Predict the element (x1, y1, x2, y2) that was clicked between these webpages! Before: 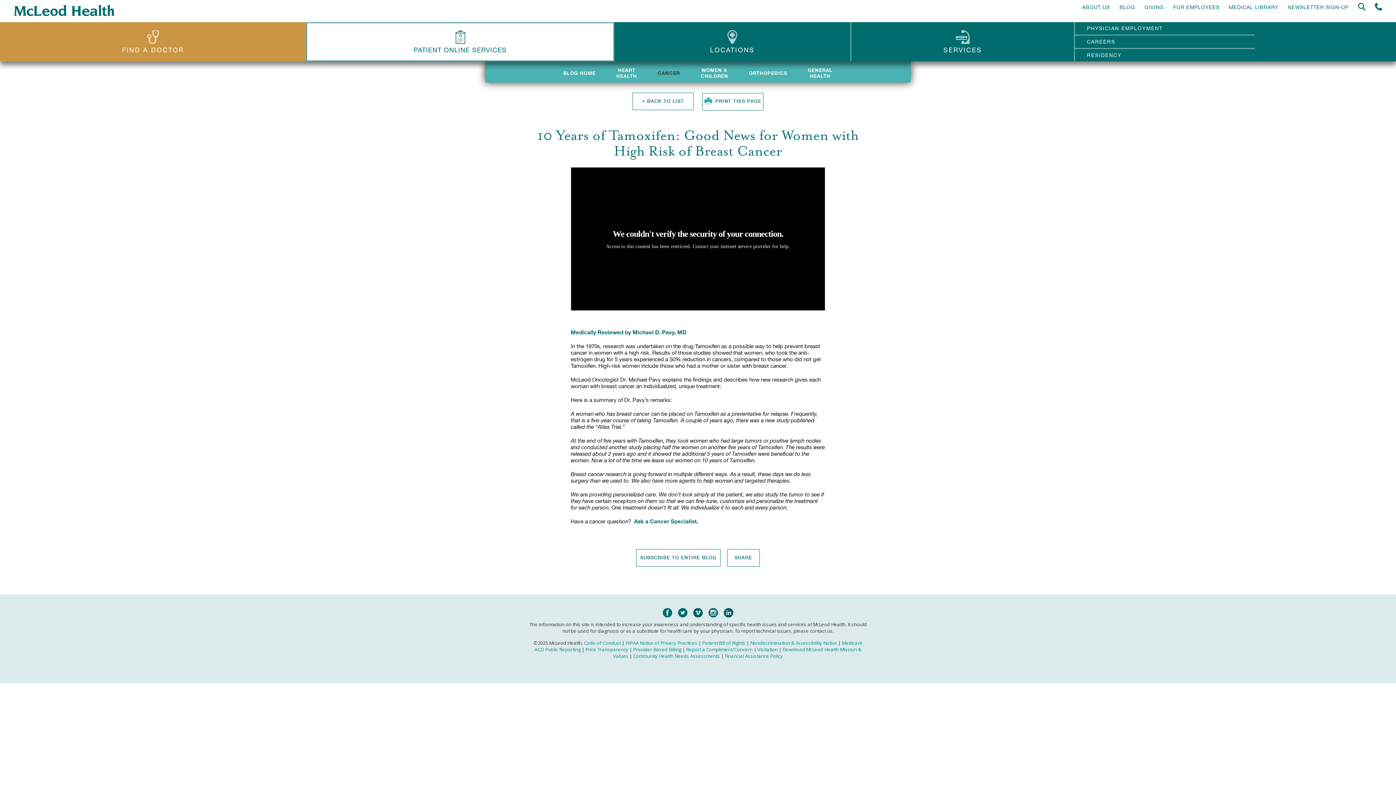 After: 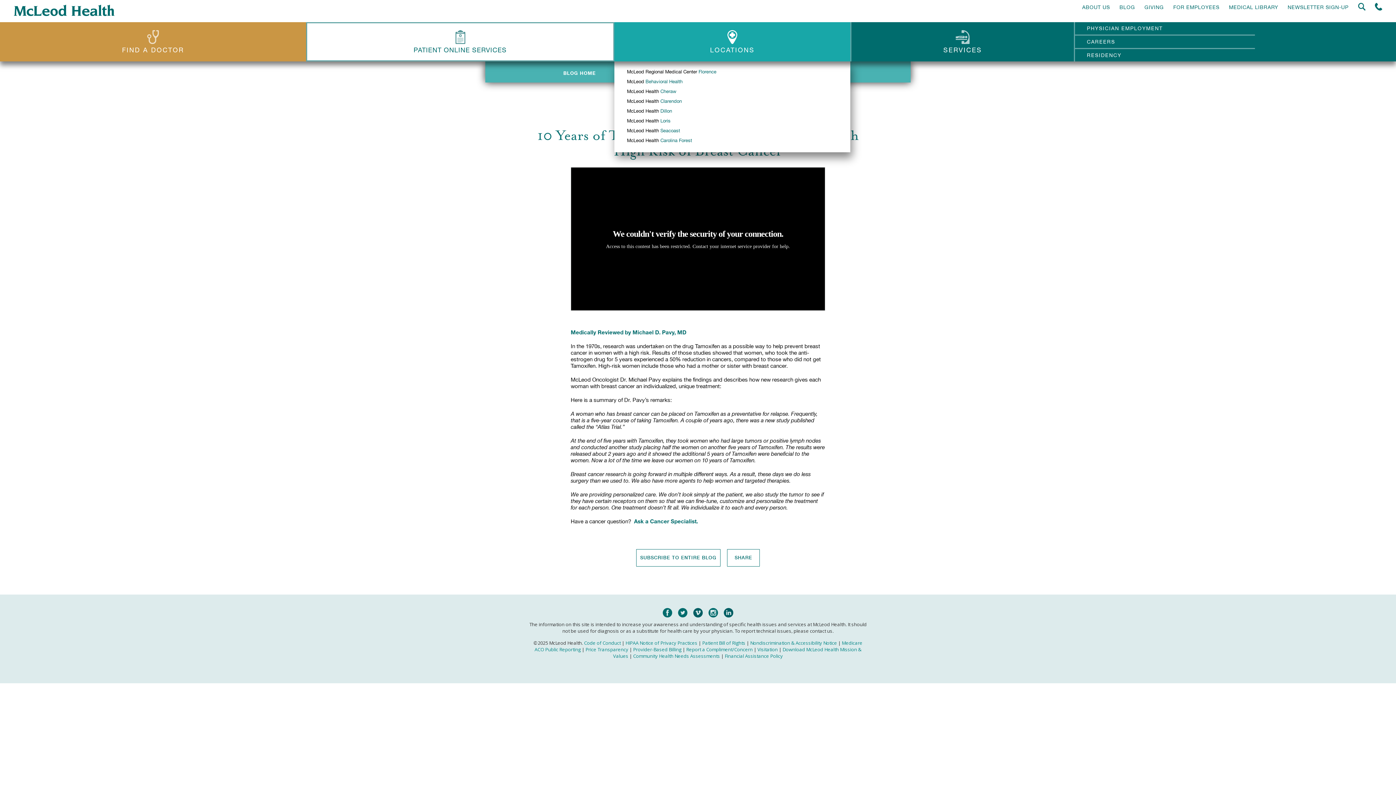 Action: bbox: (614, 22, 850, 61) label: LOCATIONS